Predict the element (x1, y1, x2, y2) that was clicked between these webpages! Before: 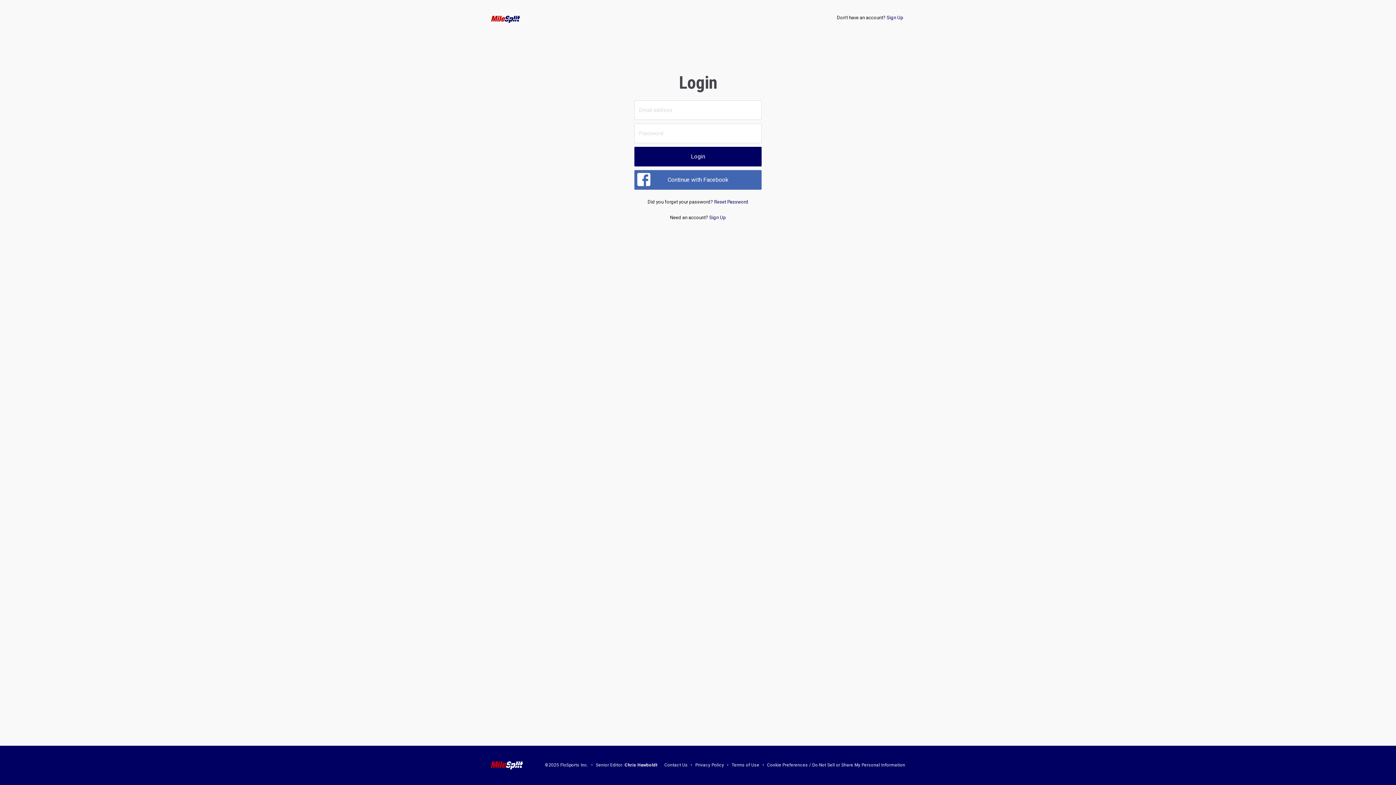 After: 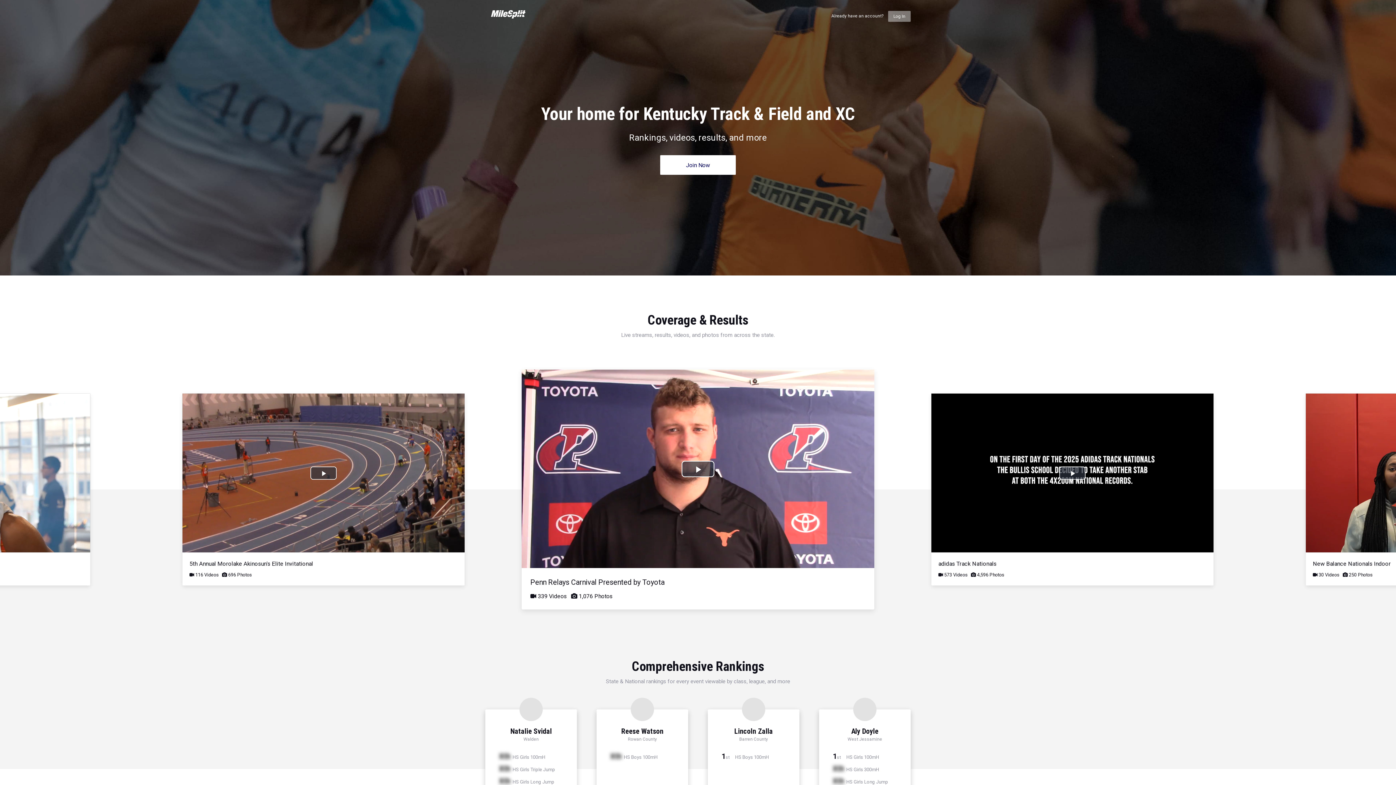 Action: bbox: (709, 214, 726, 220) label: Sign Up